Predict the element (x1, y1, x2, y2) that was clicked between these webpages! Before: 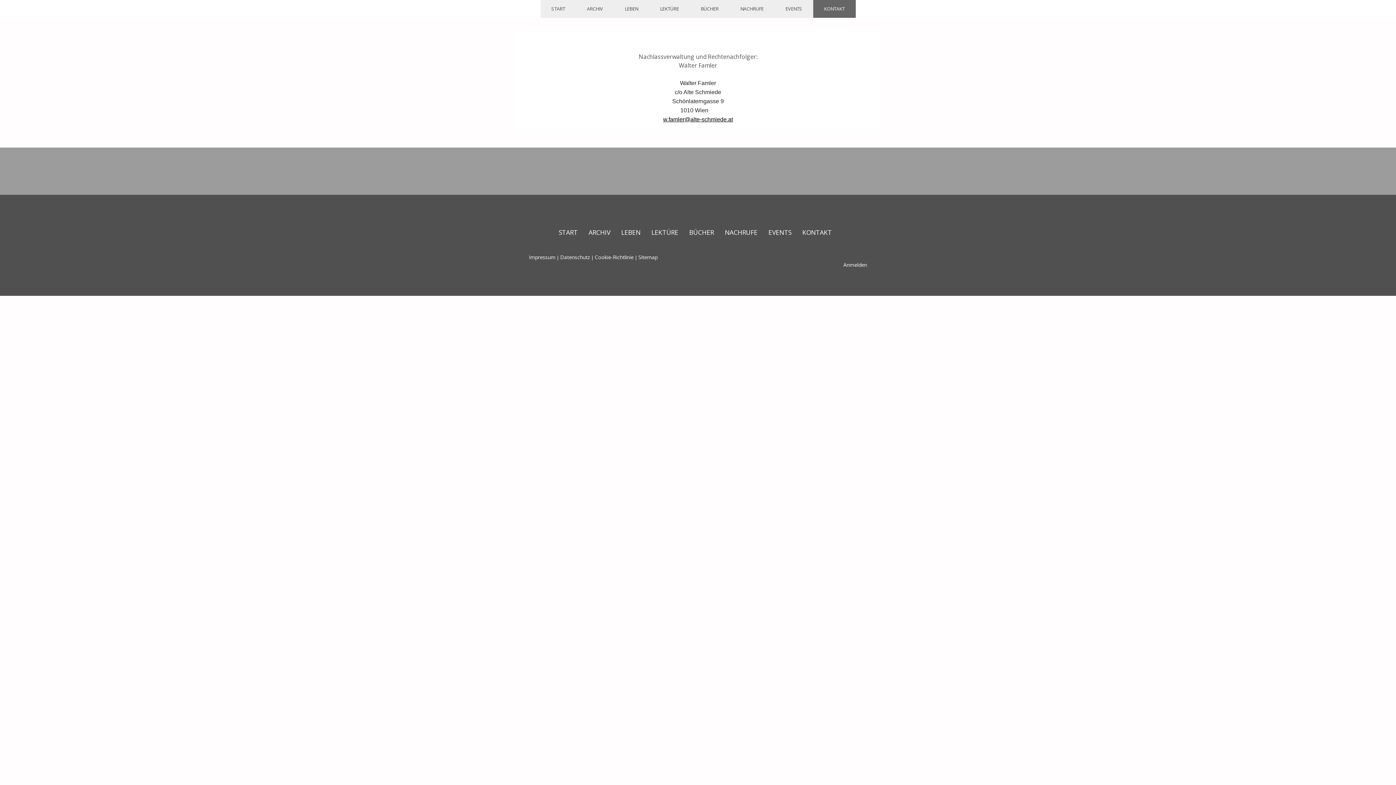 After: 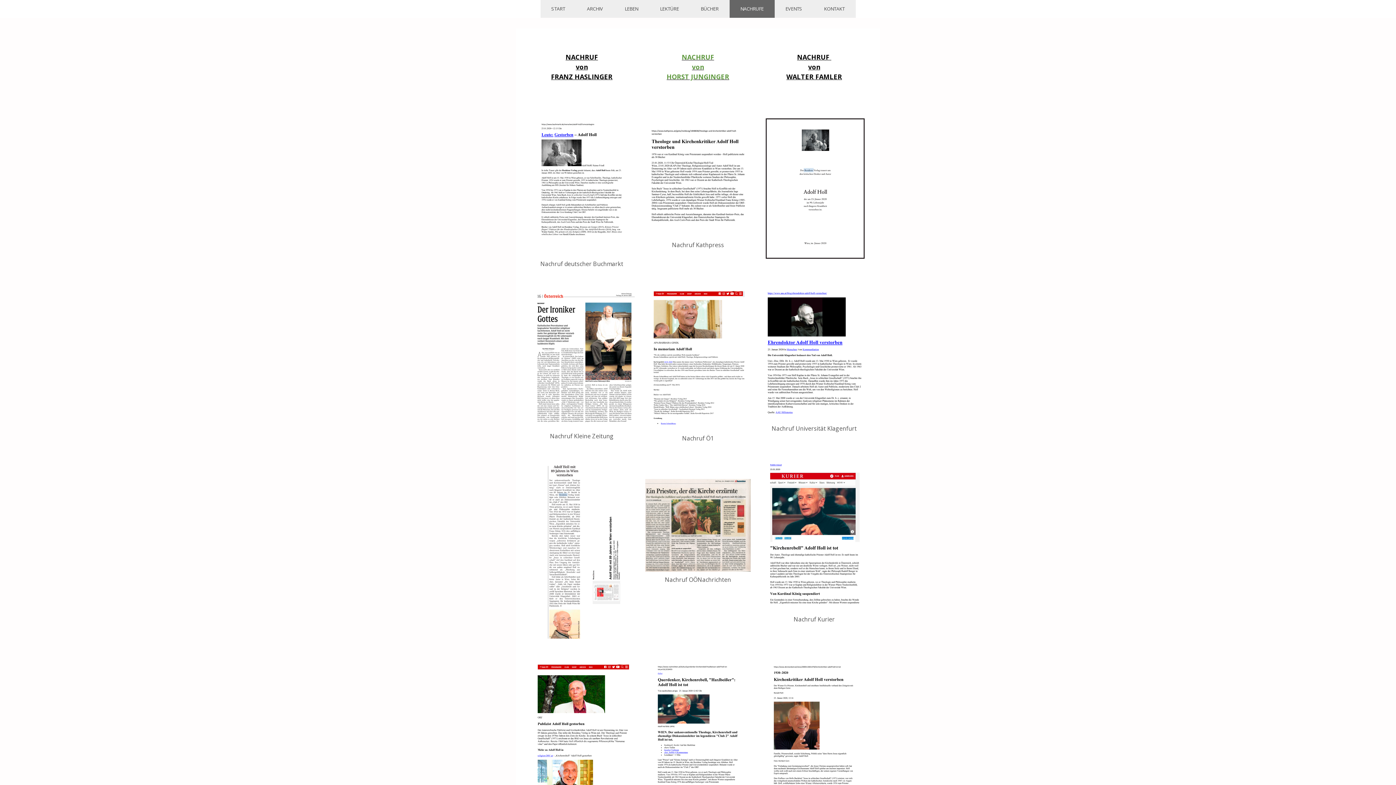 Action: bbox: (729, 0, 774, 17) label: NACHRUFE